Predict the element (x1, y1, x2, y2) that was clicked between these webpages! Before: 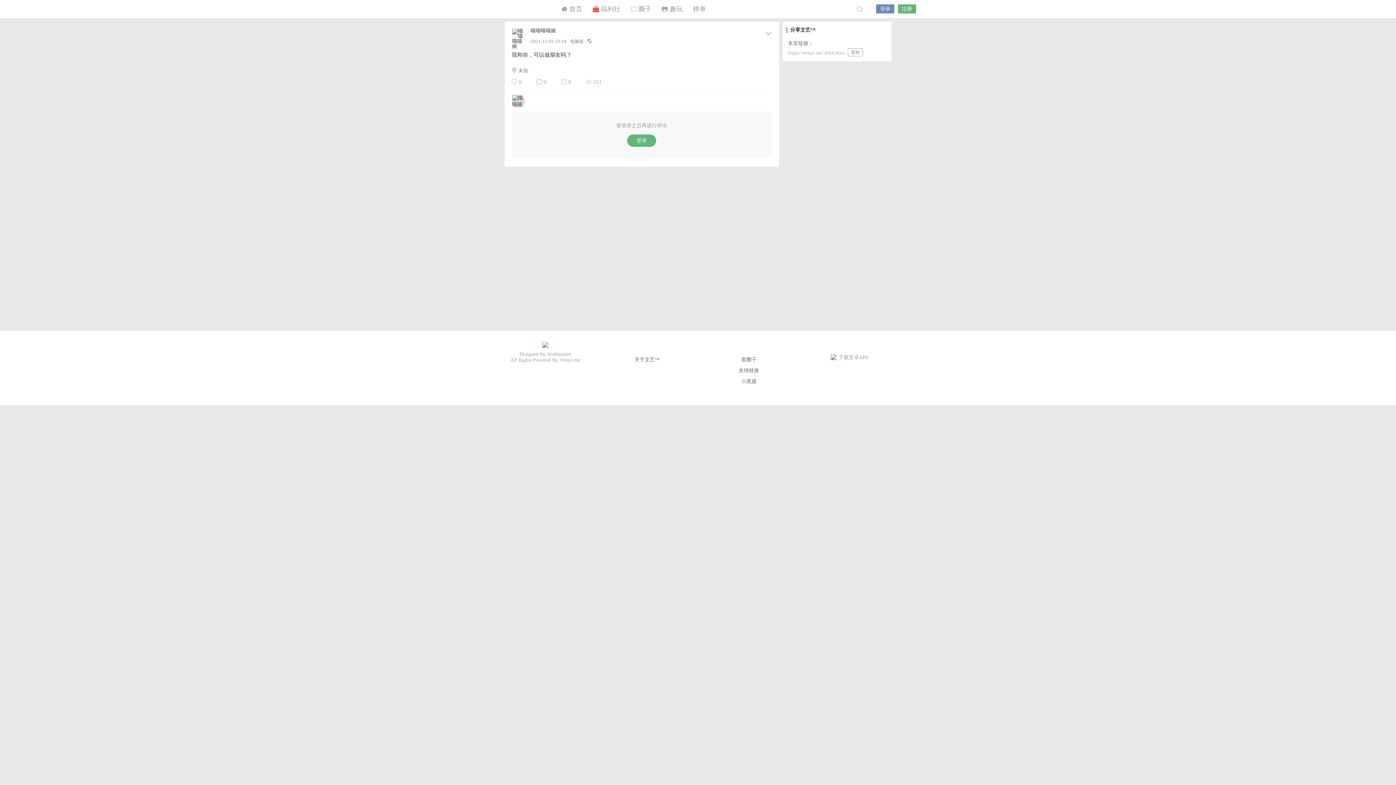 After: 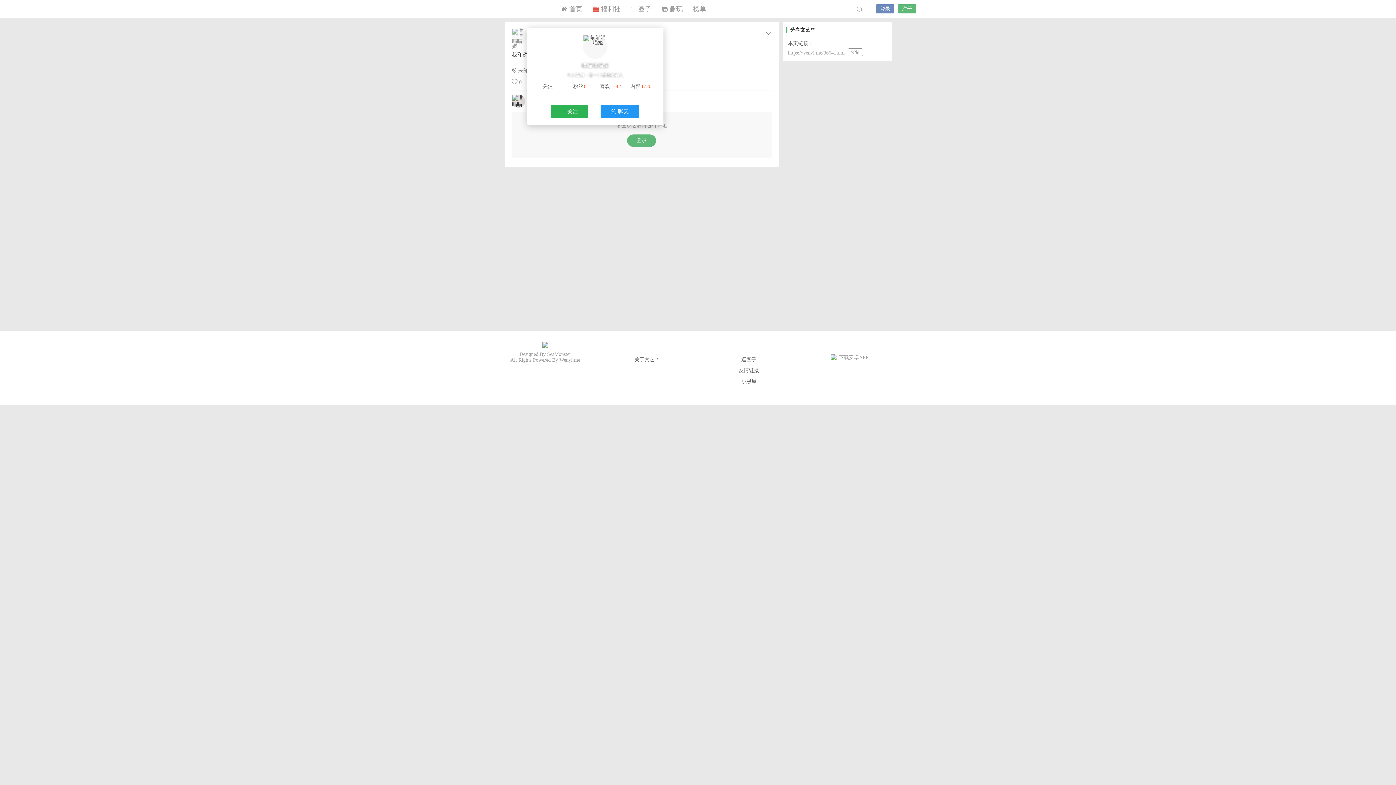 Action: bbox: (511, 28, 527, 43)